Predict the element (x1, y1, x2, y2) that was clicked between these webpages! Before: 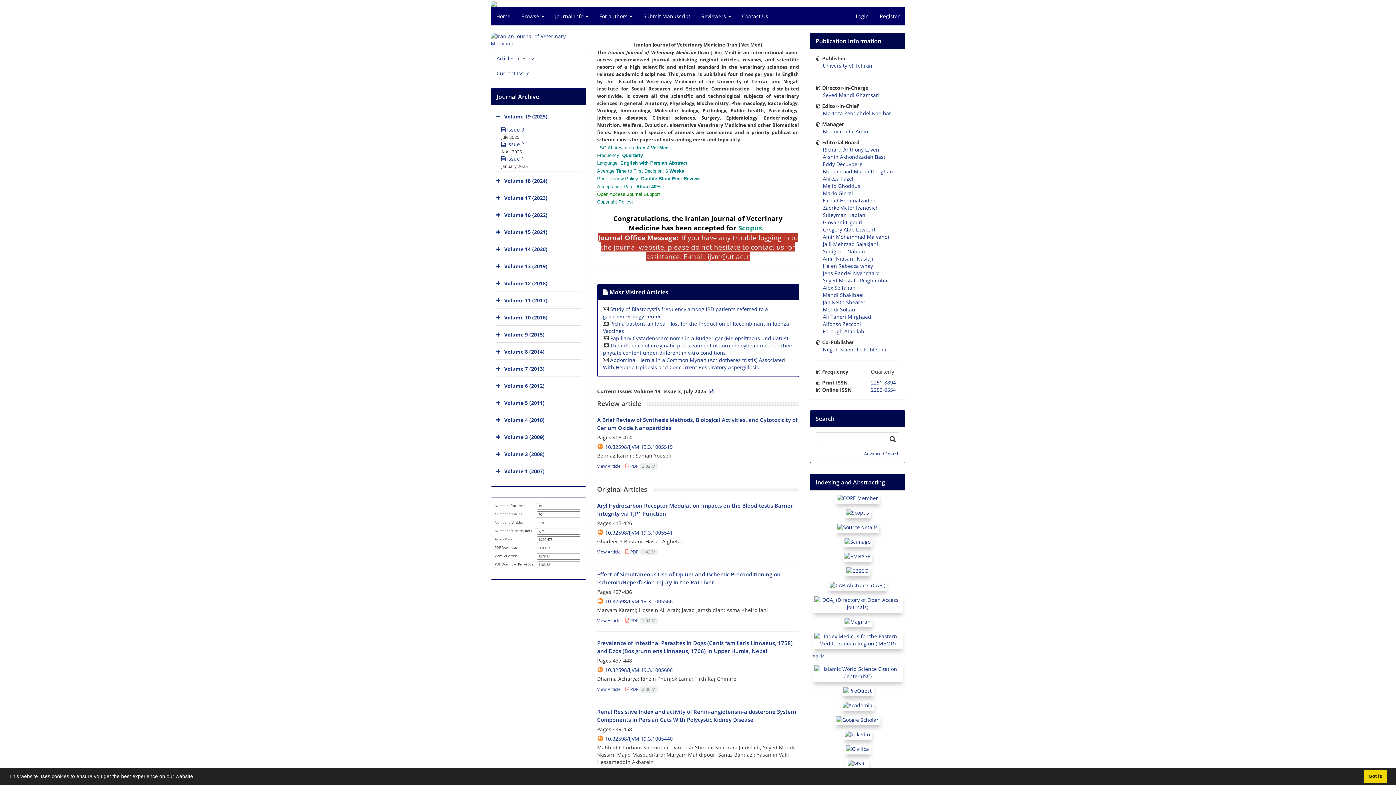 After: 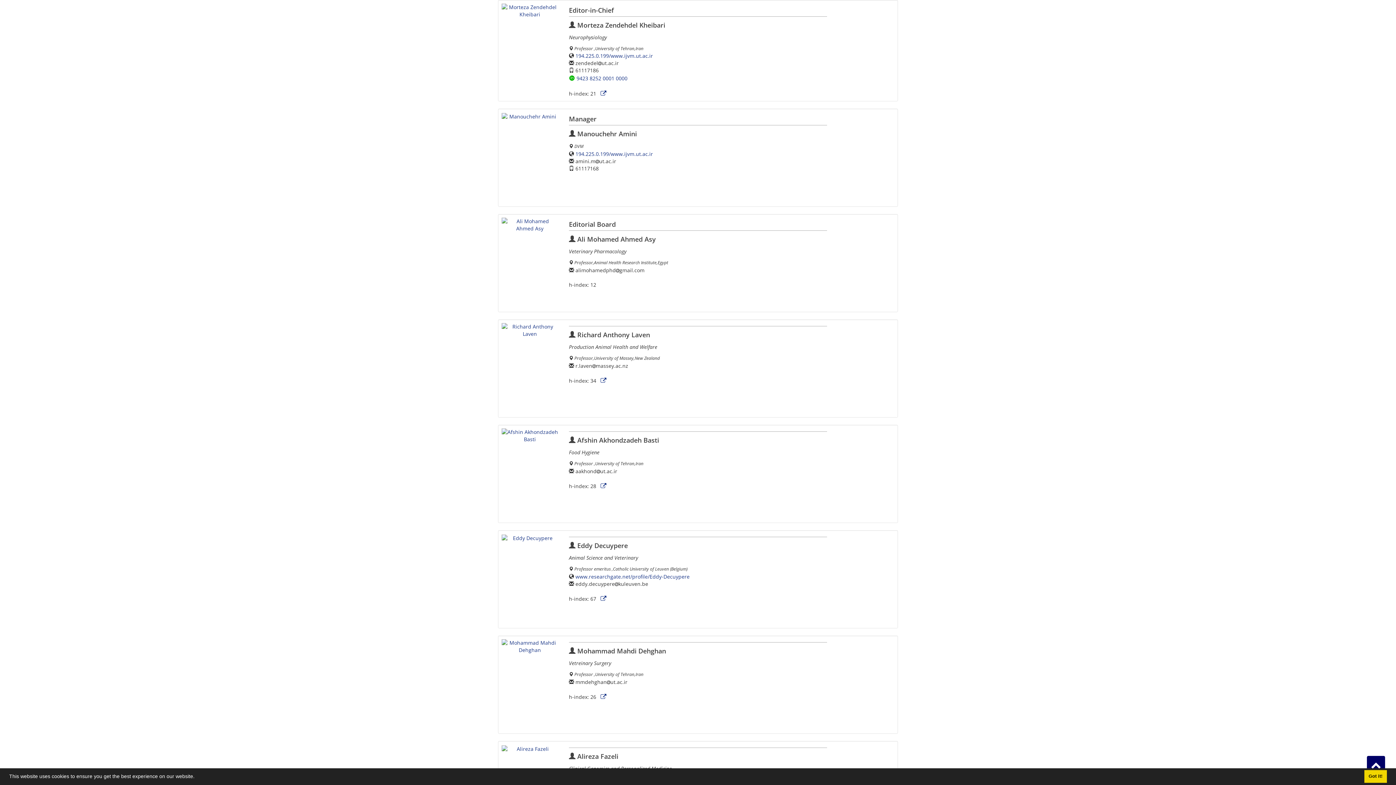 Action: label: Morteza Zendehdel Kheibari bbox: (823, 109, 899, 117)